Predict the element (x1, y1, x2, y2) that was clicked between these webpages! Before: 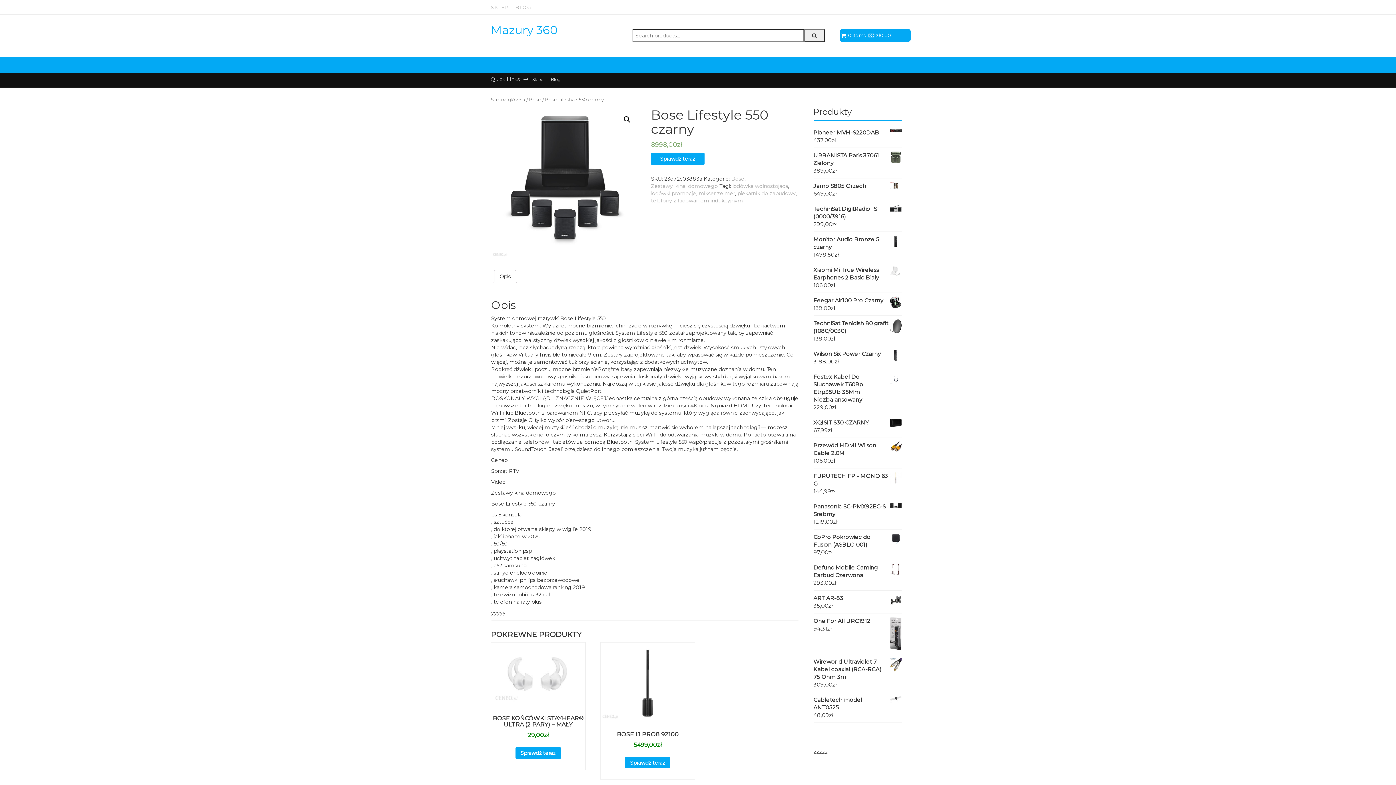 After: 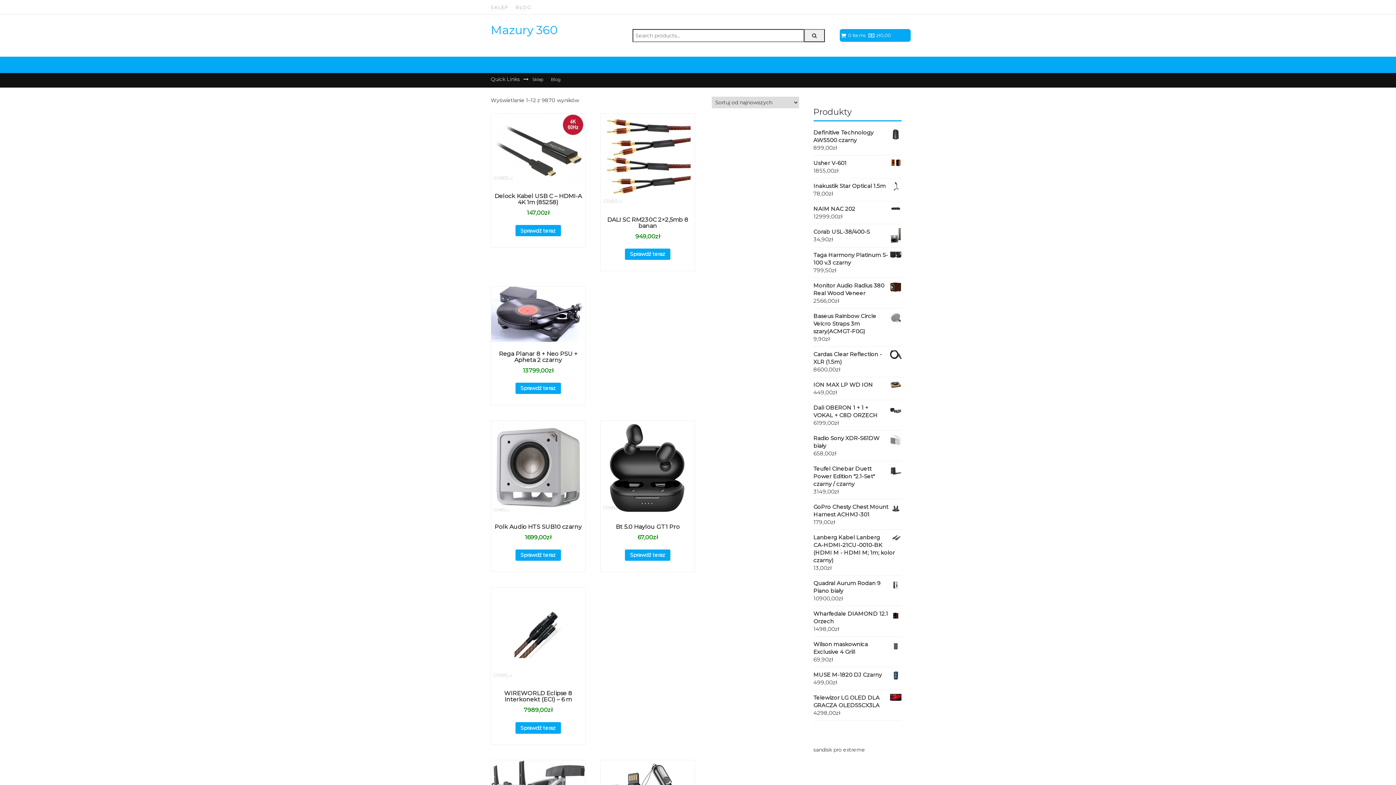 Action: label: Sklep bbox: (528, 76, 547, 82)